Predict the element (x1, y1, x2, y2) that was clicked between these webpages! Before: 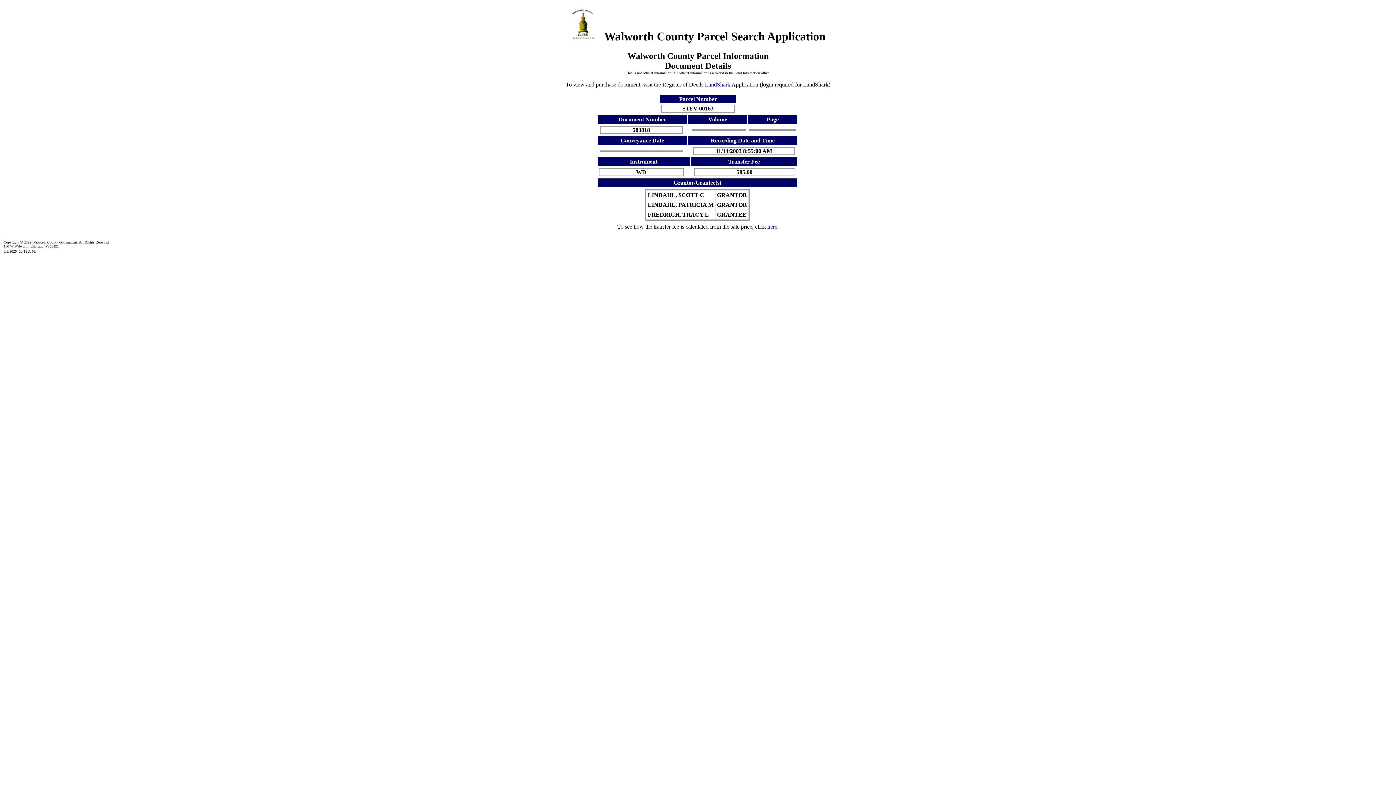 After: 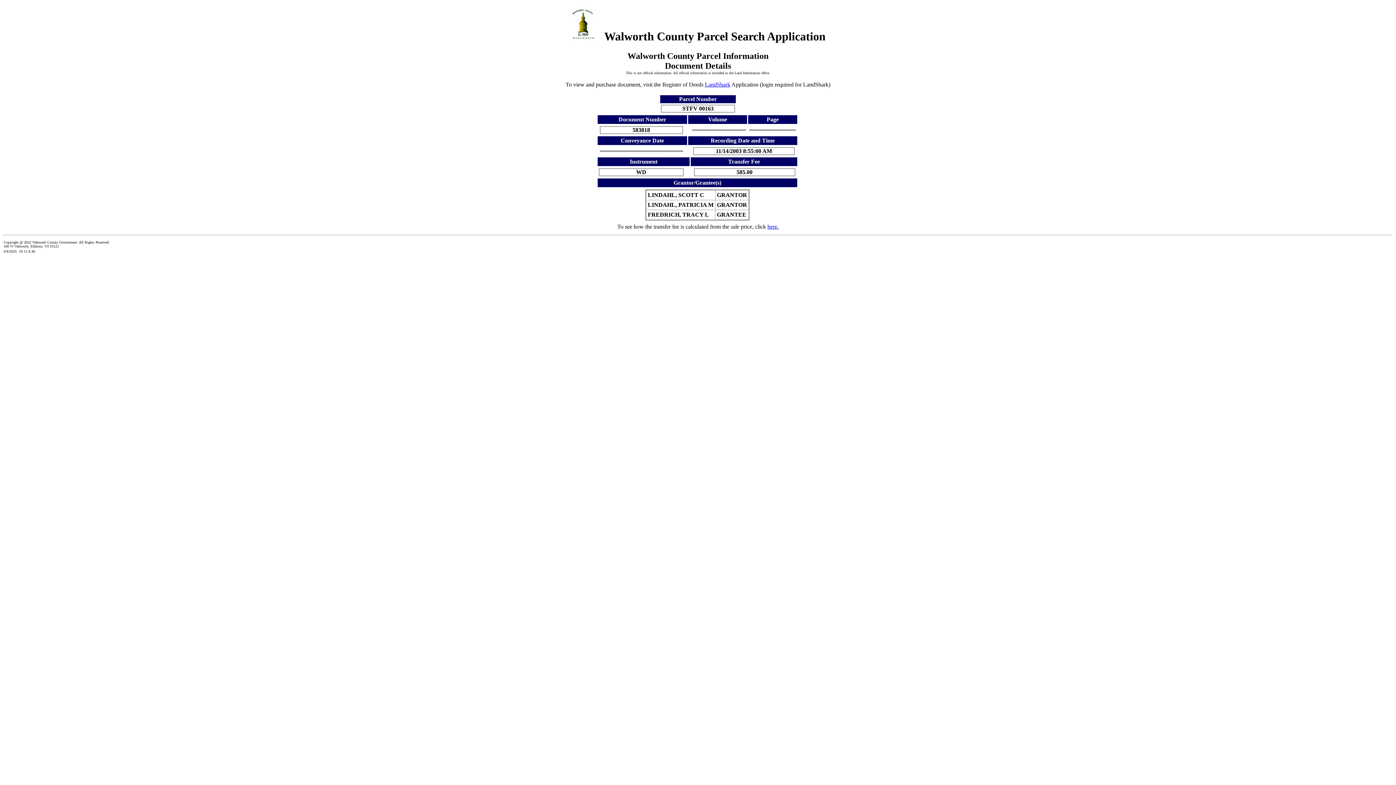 Action: bbox: (705, 81, 730, 87) label: LandShark